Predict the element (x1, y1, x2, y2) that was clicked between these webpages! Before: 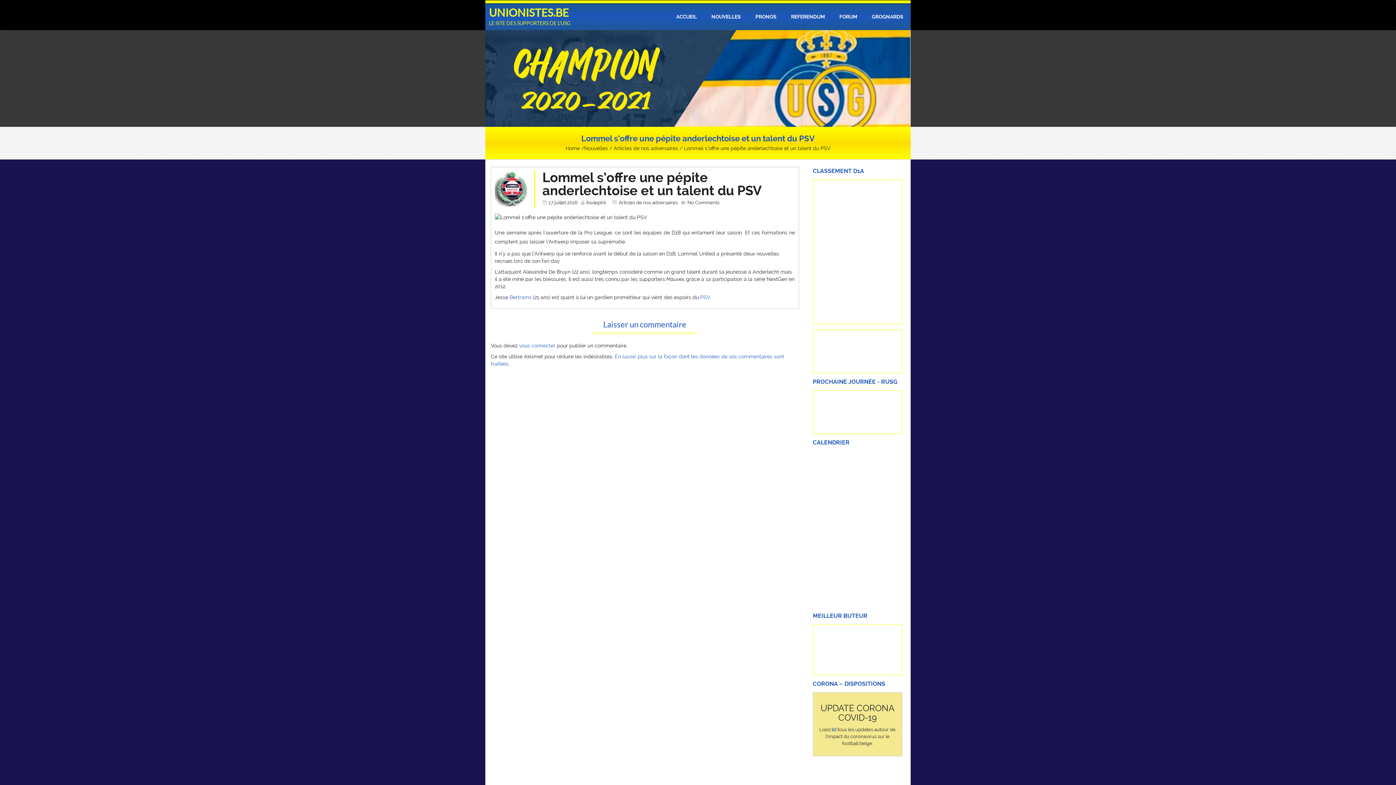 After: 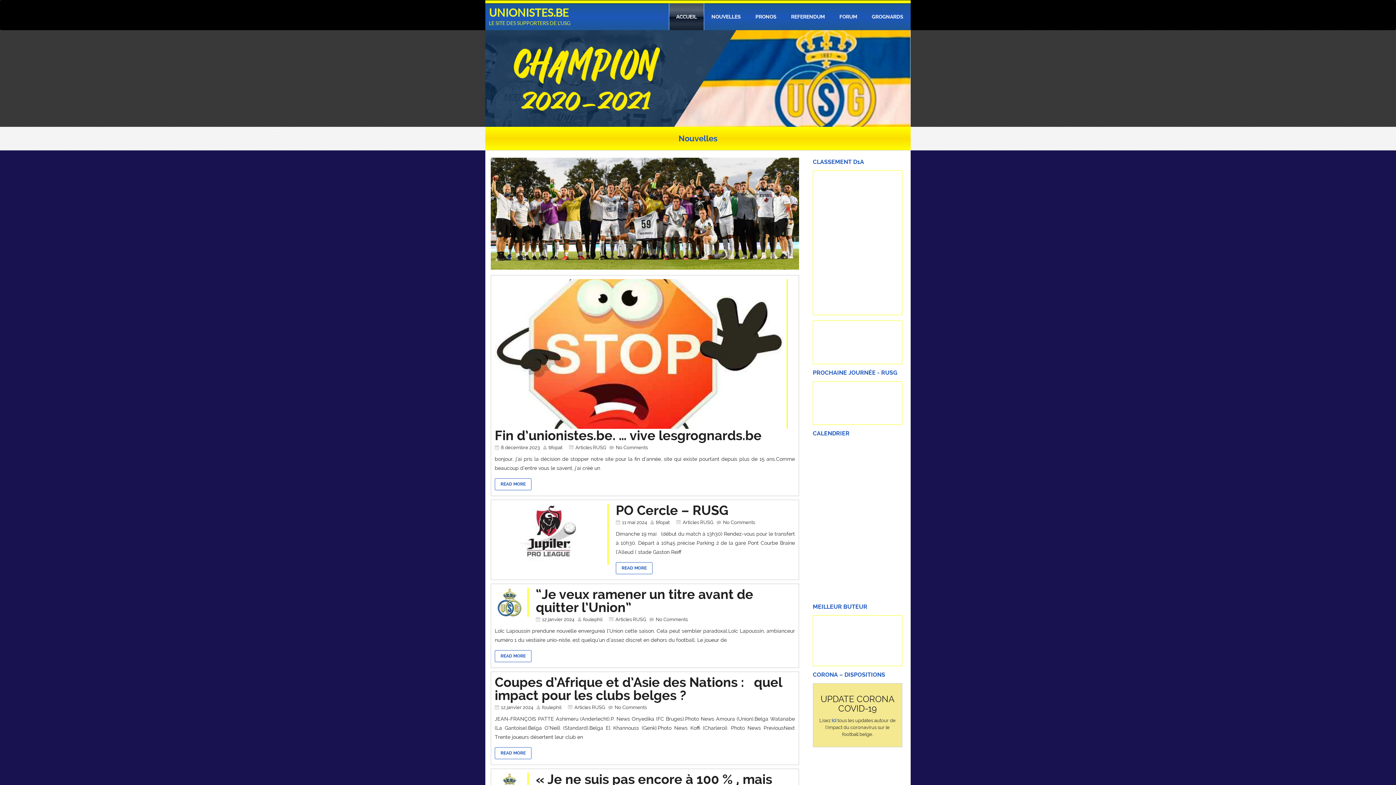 Action: label: ACCUEIL bbox: (669, 3, 704, 30)